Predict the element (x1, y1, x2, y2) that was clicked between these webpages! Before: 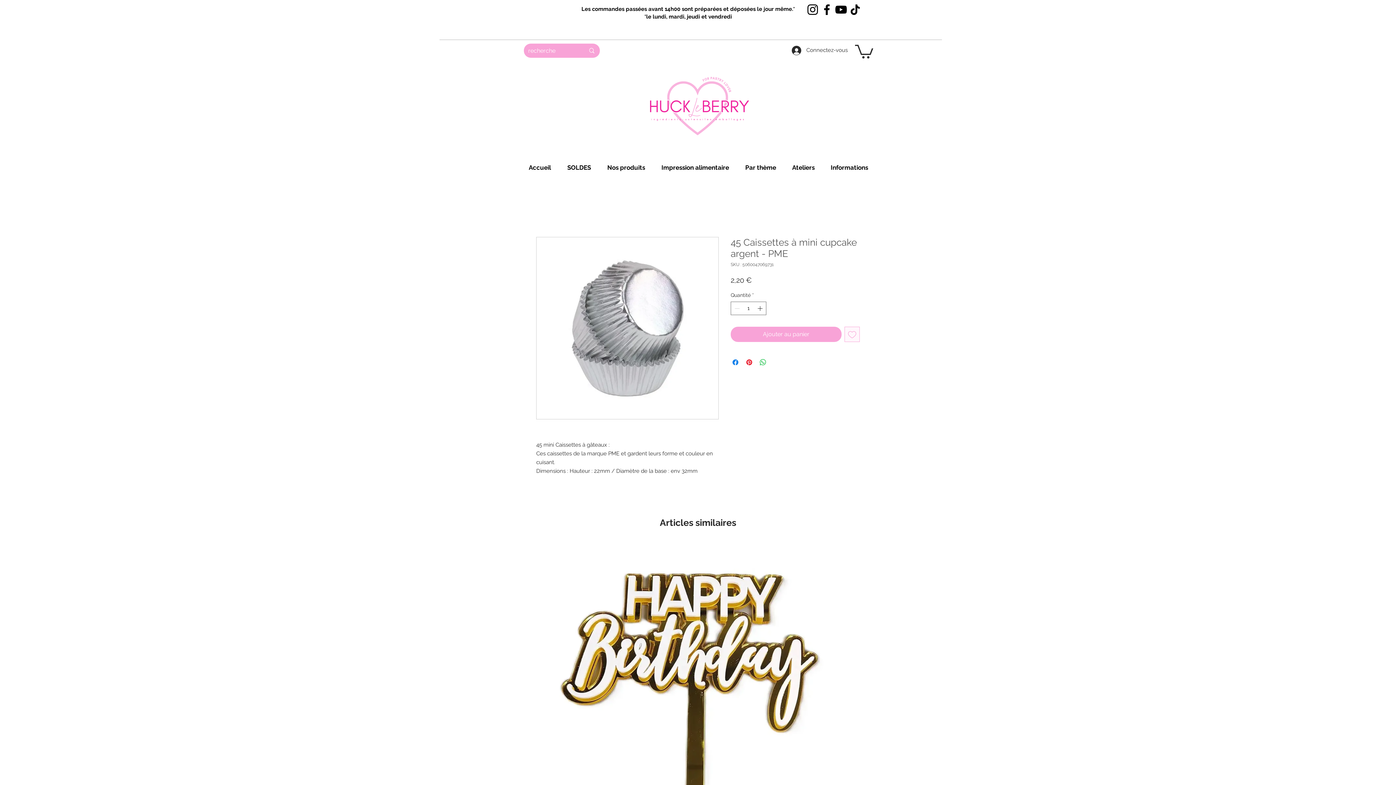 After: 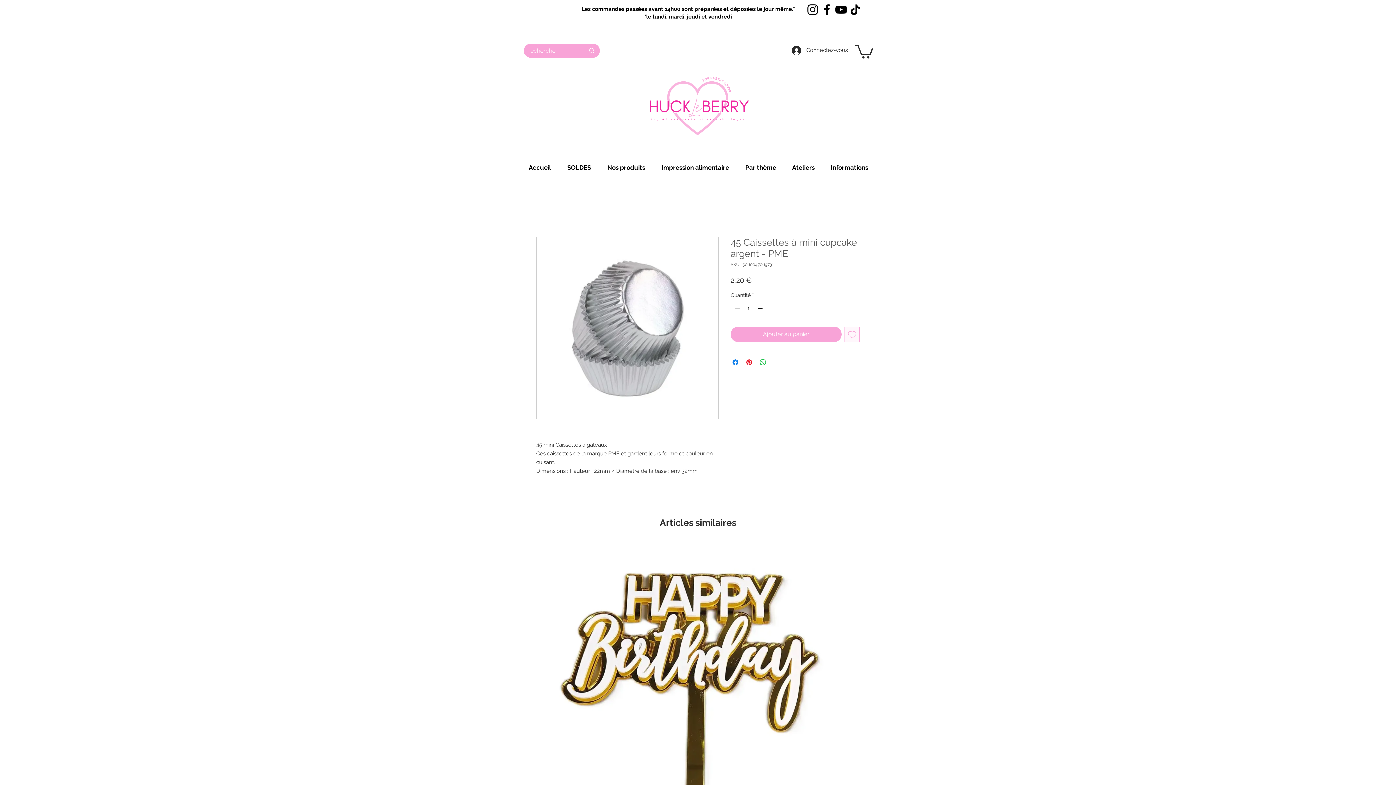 Action: label: Instagram bbox: (805, 2, 820, 16)